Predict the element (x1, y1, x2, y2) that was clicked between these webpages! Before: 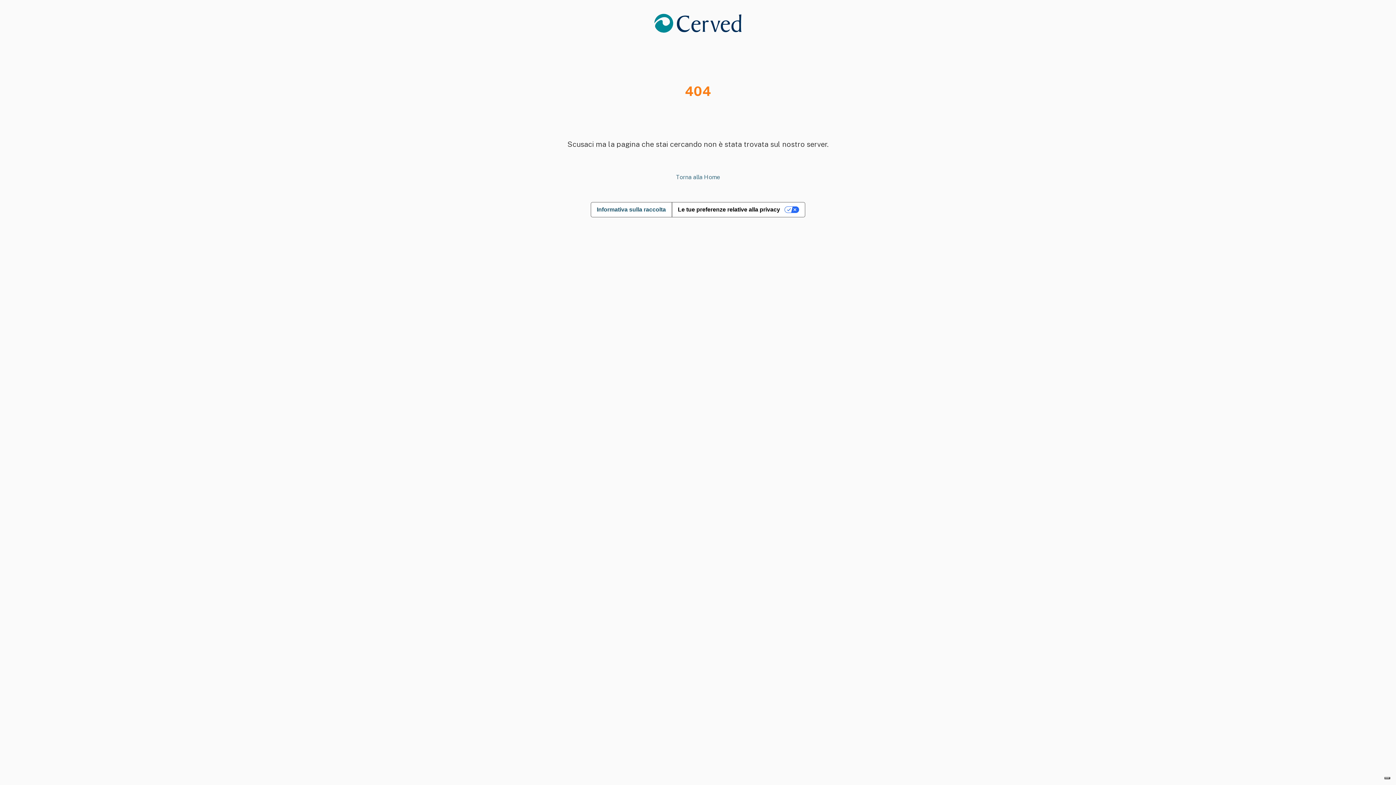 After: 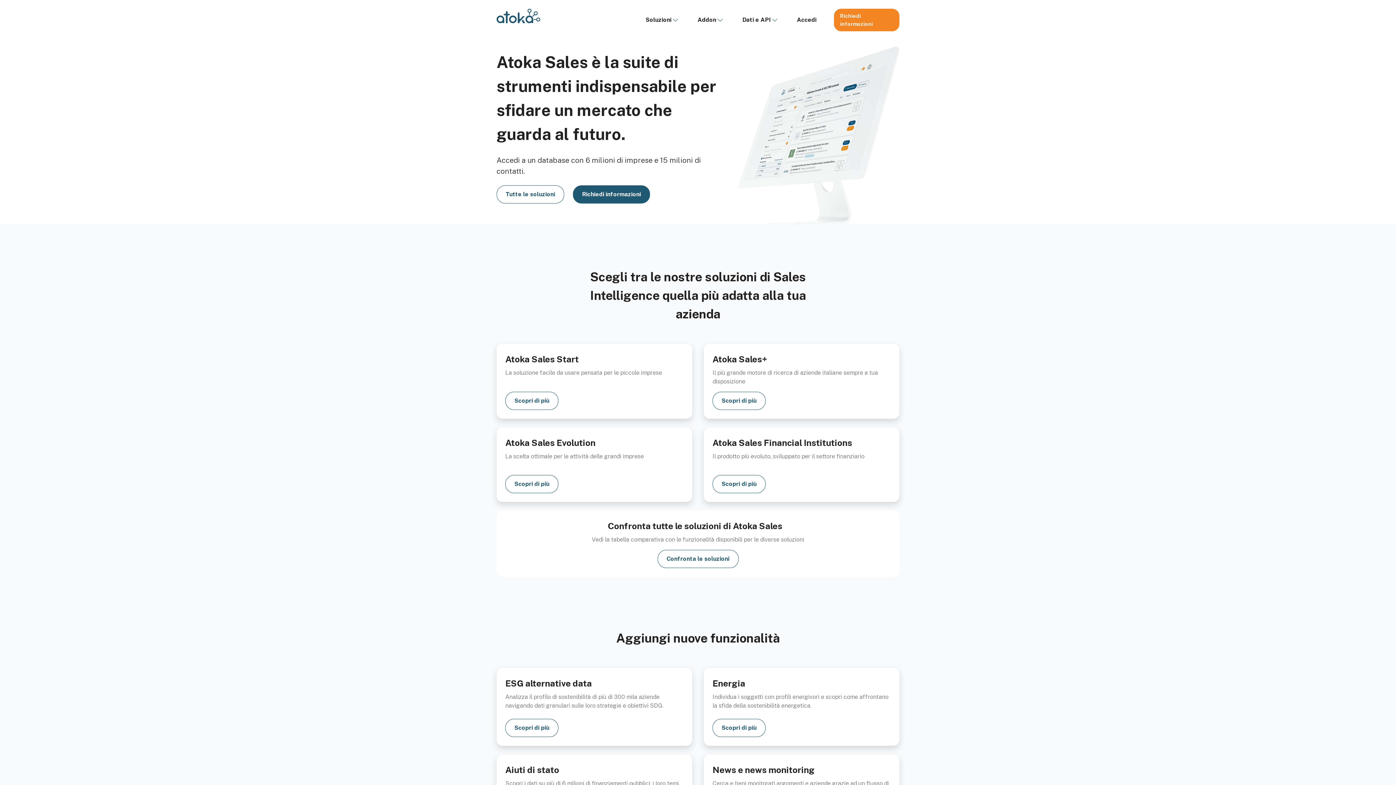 Action: label: Torna alla Home bbox: (676, 173, 720, 180)